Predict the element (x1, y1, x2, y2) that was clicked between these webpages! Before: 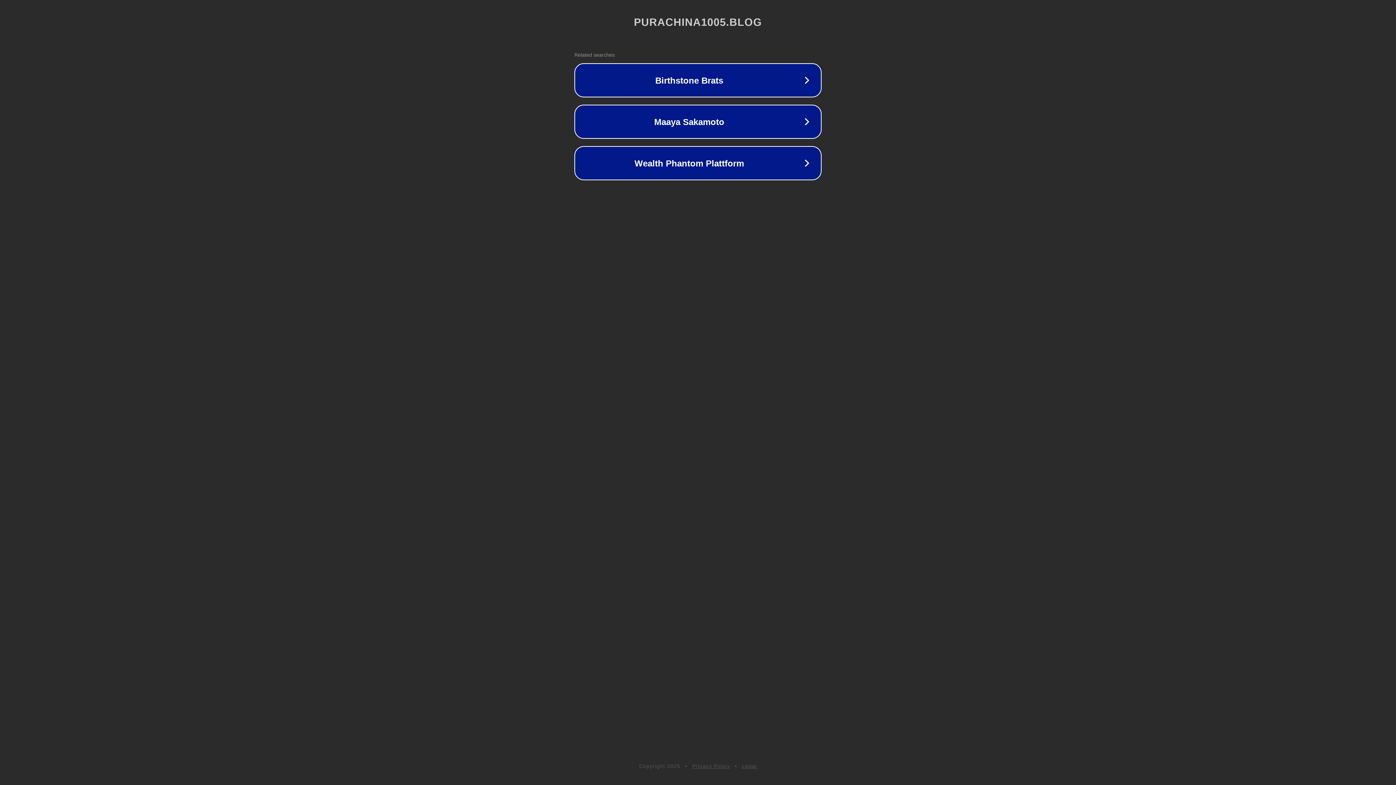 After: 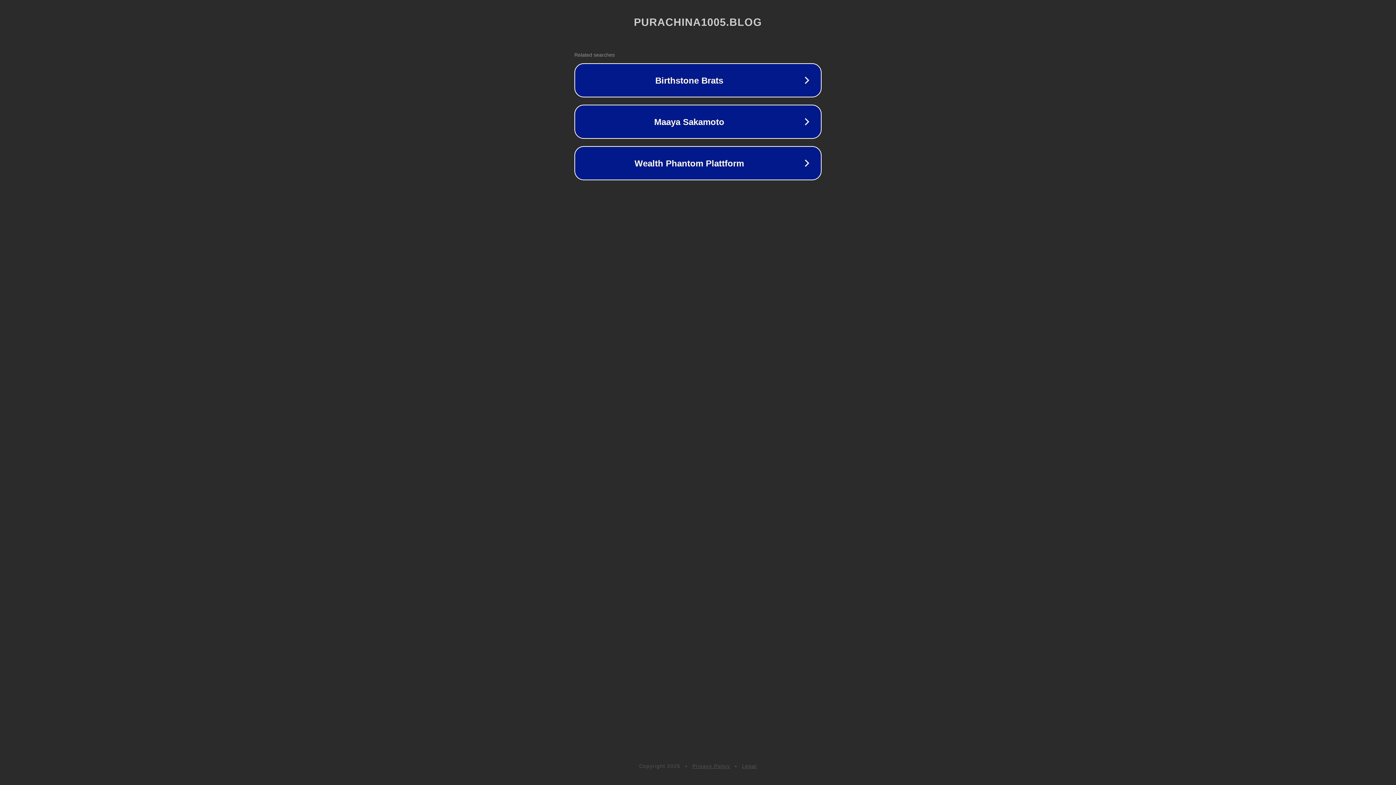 Action: bbox: (692, 763, 730, 769) label: Privacy Policy